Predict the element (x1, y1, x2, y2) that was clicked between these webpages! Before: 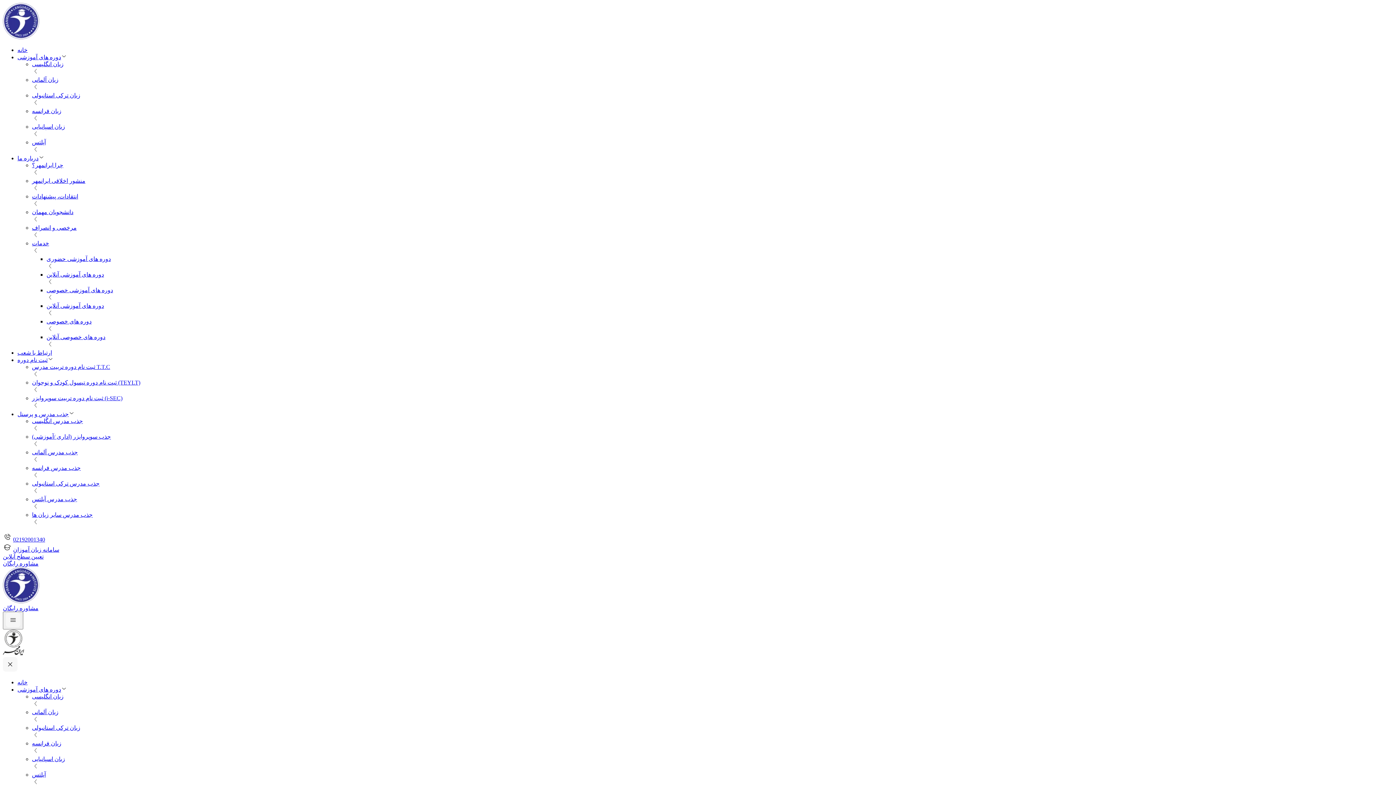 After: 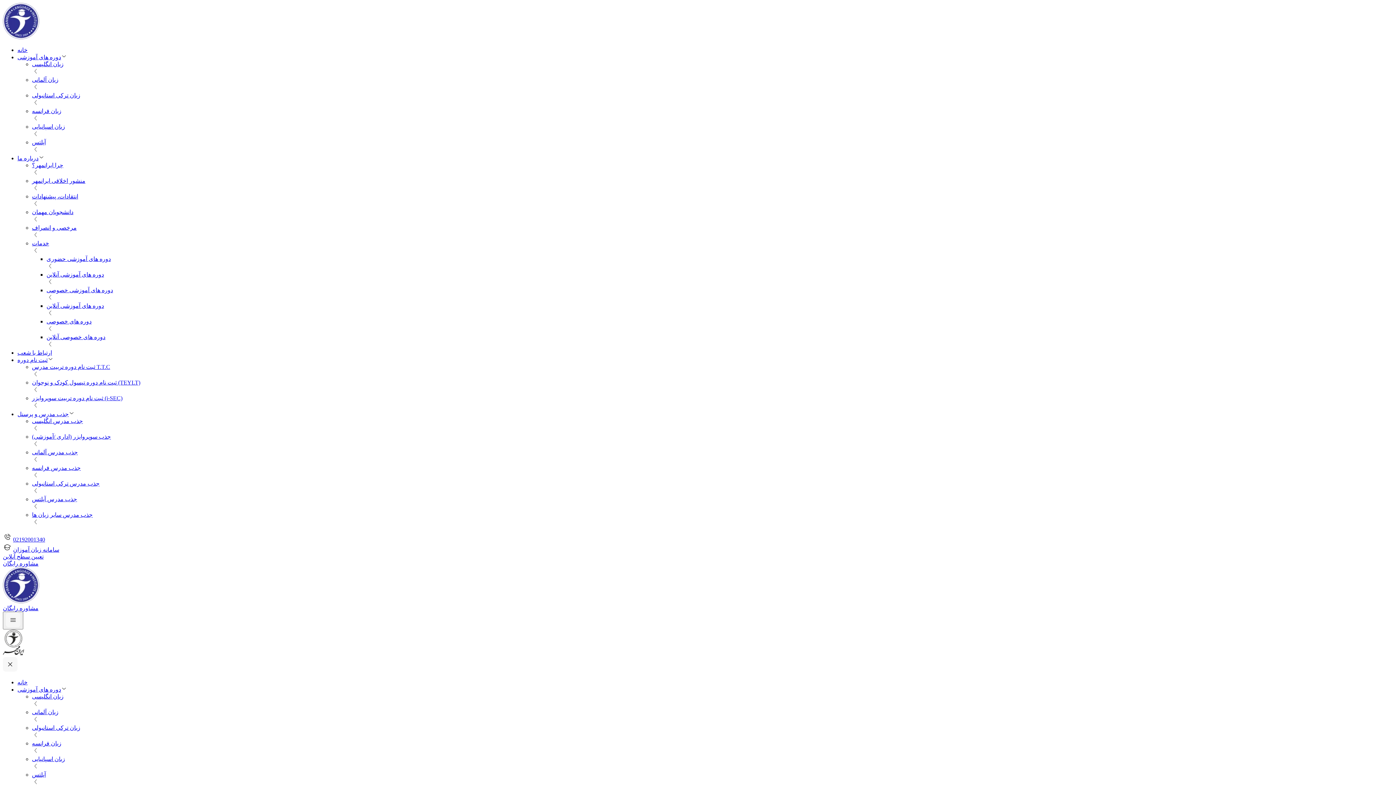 Action: label: زبان ترکی استانبولی bbox: (32, 92, 80, 98)